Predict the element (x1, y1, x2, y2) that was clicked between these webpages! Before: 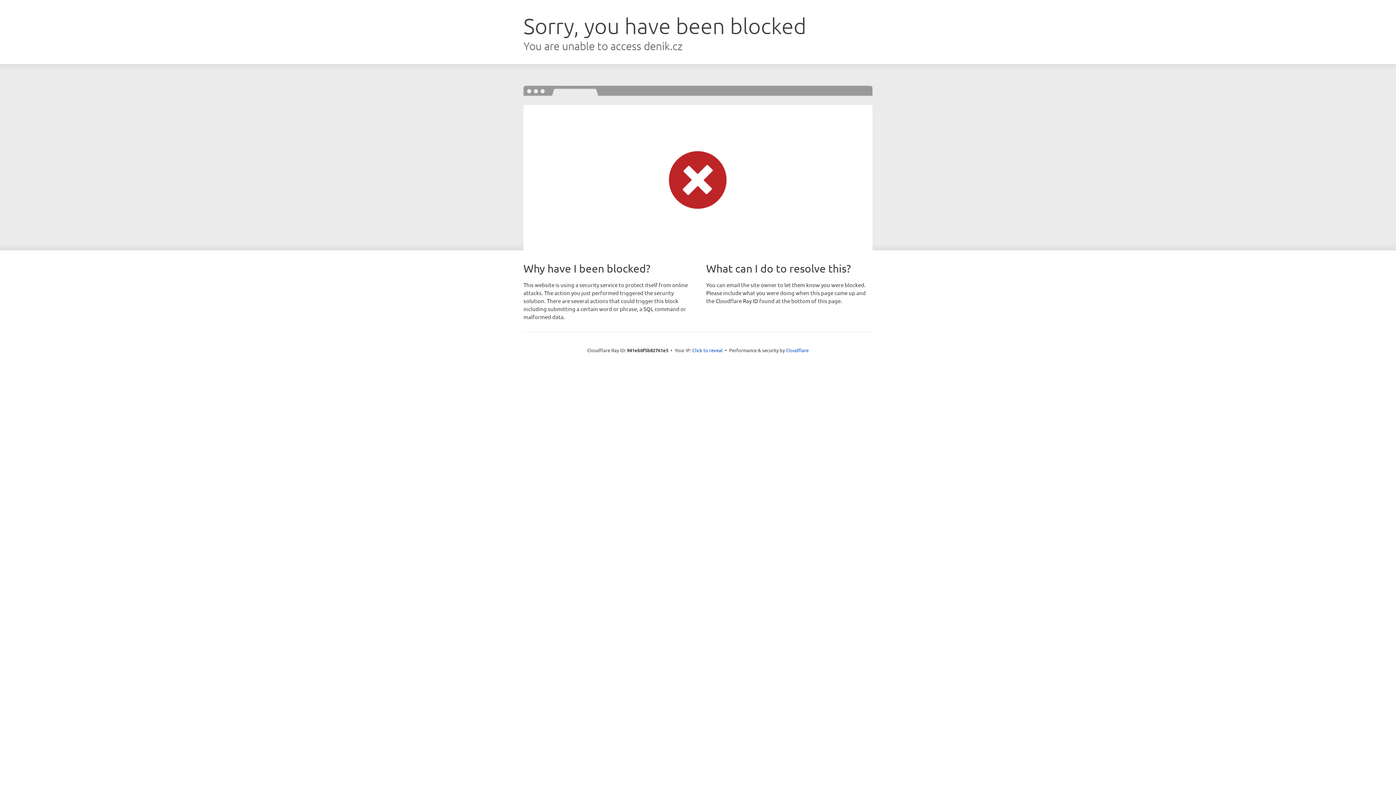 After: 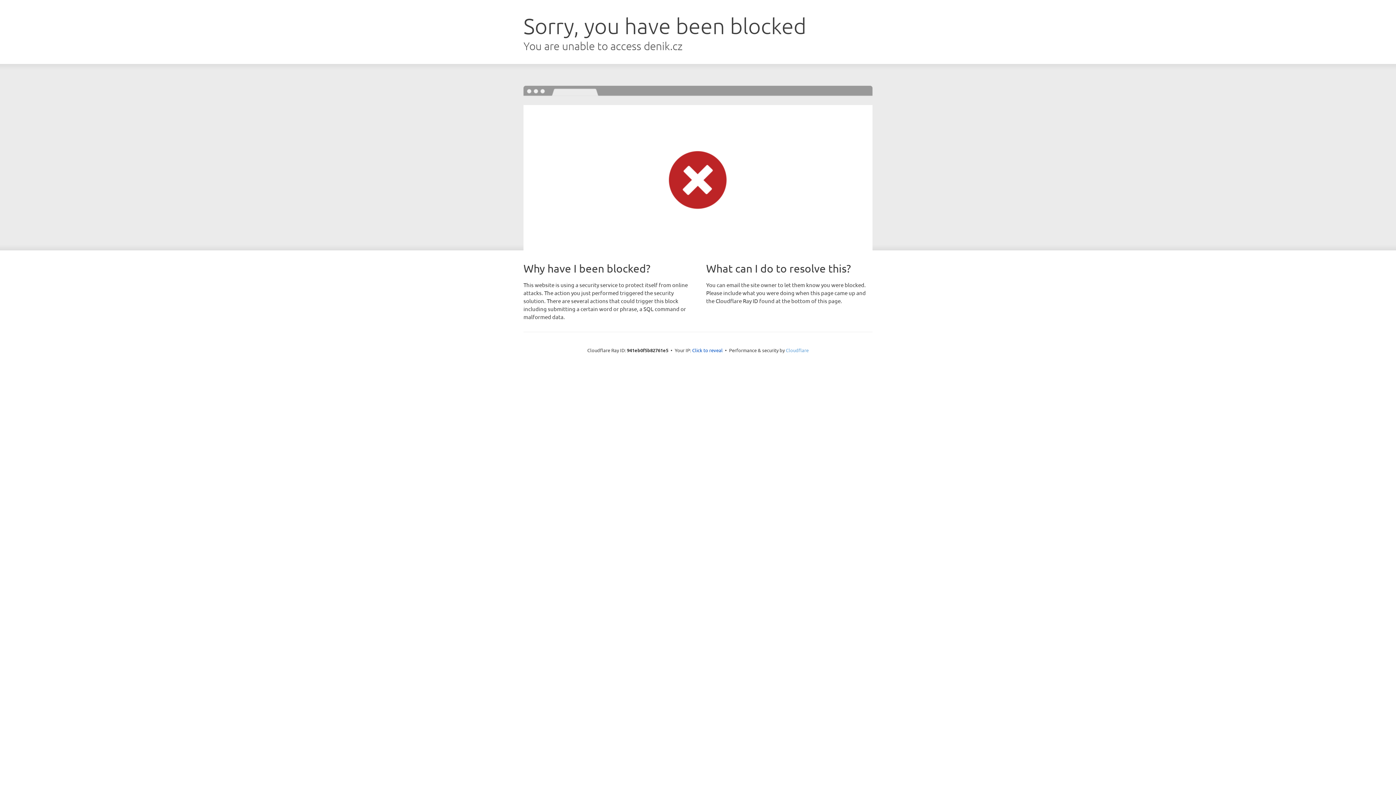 Action: bbox: (786, 347, 808, 353) label: Cloudflare